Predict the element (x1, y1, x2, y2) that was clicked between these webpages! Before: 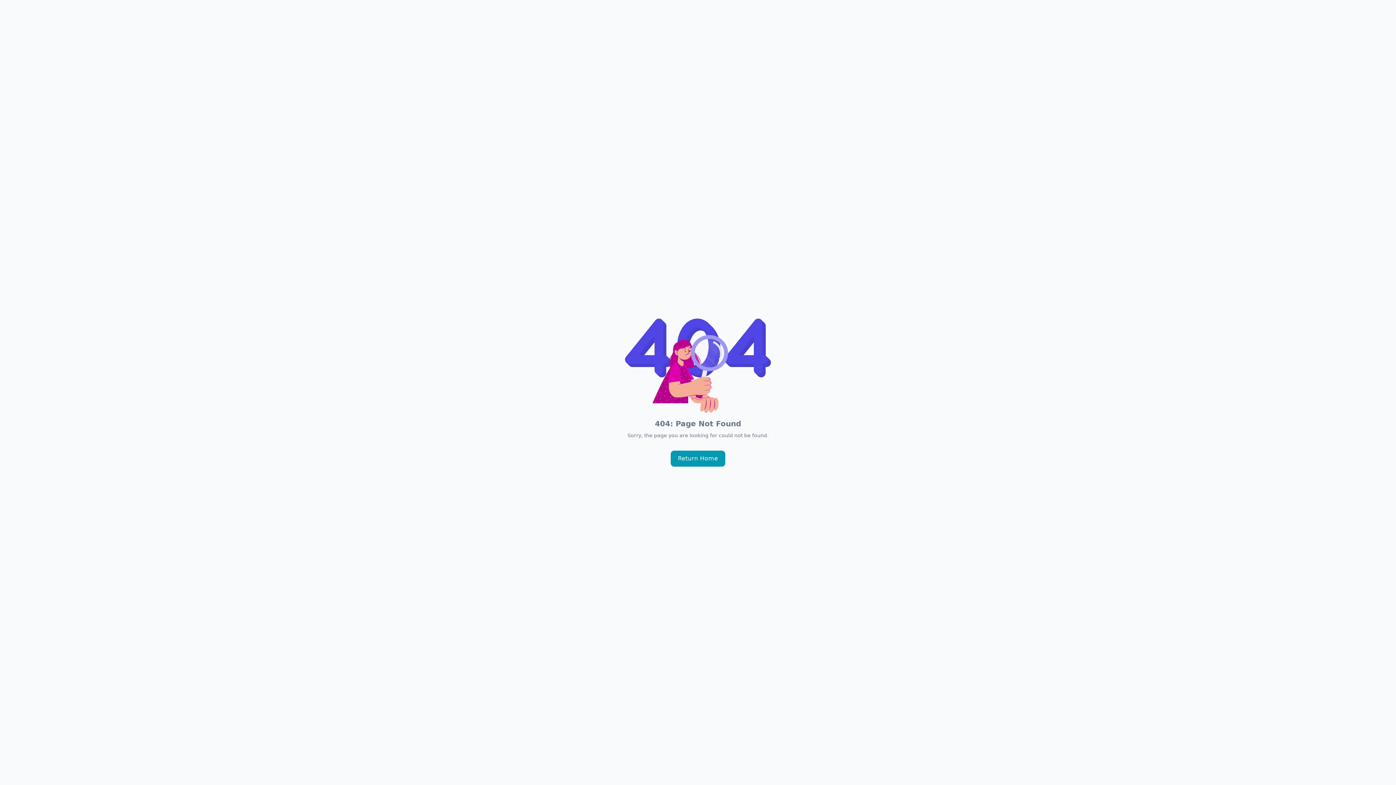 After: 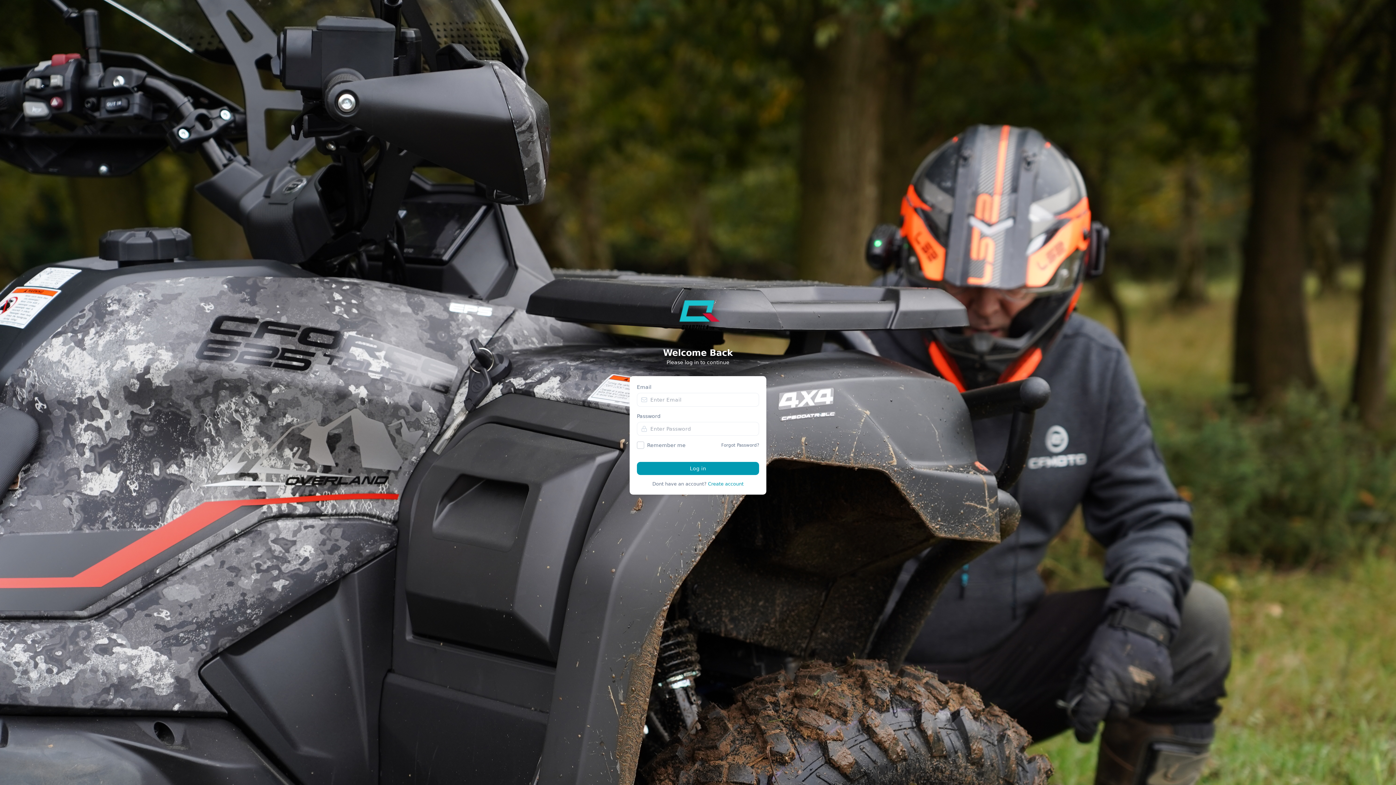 Action: label: Return Home bbox: (670, 450, 725, 466)